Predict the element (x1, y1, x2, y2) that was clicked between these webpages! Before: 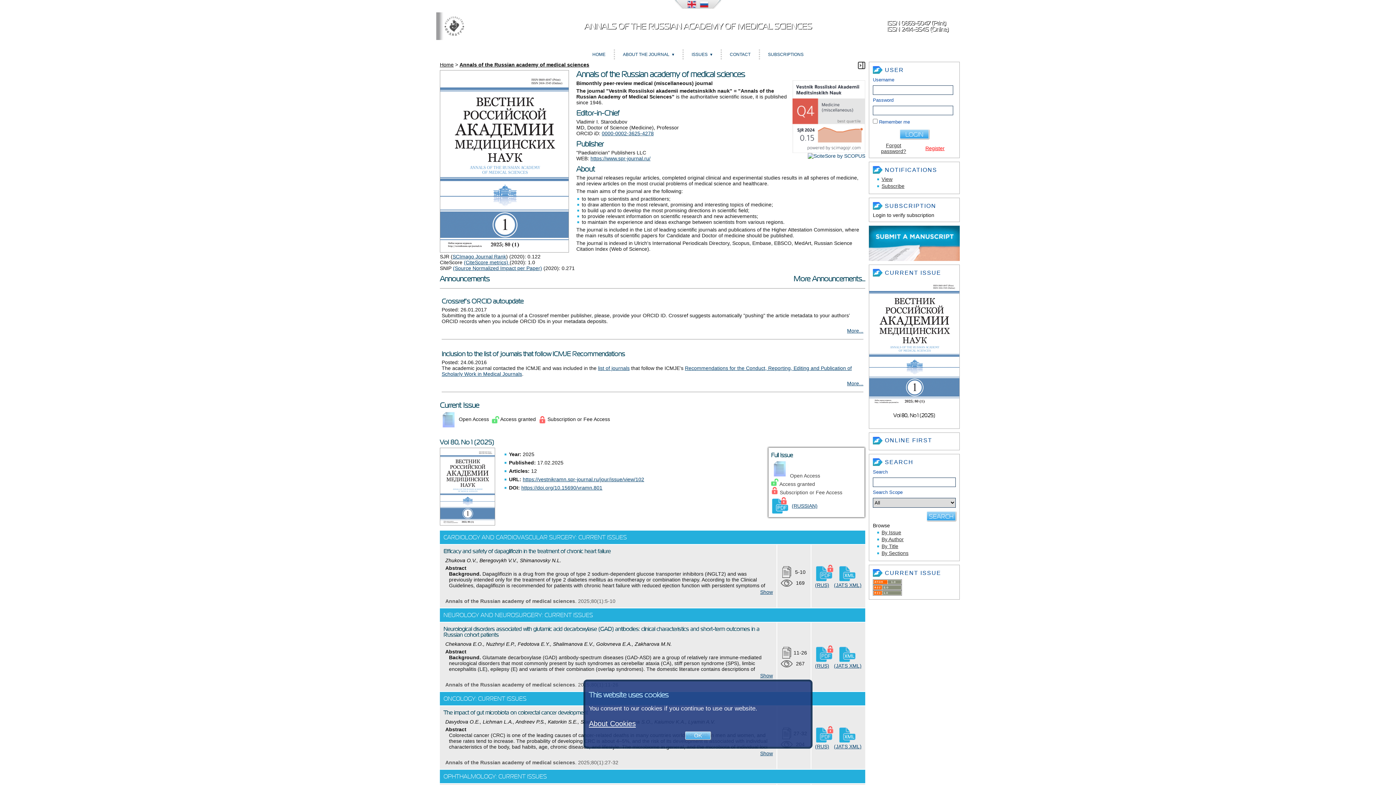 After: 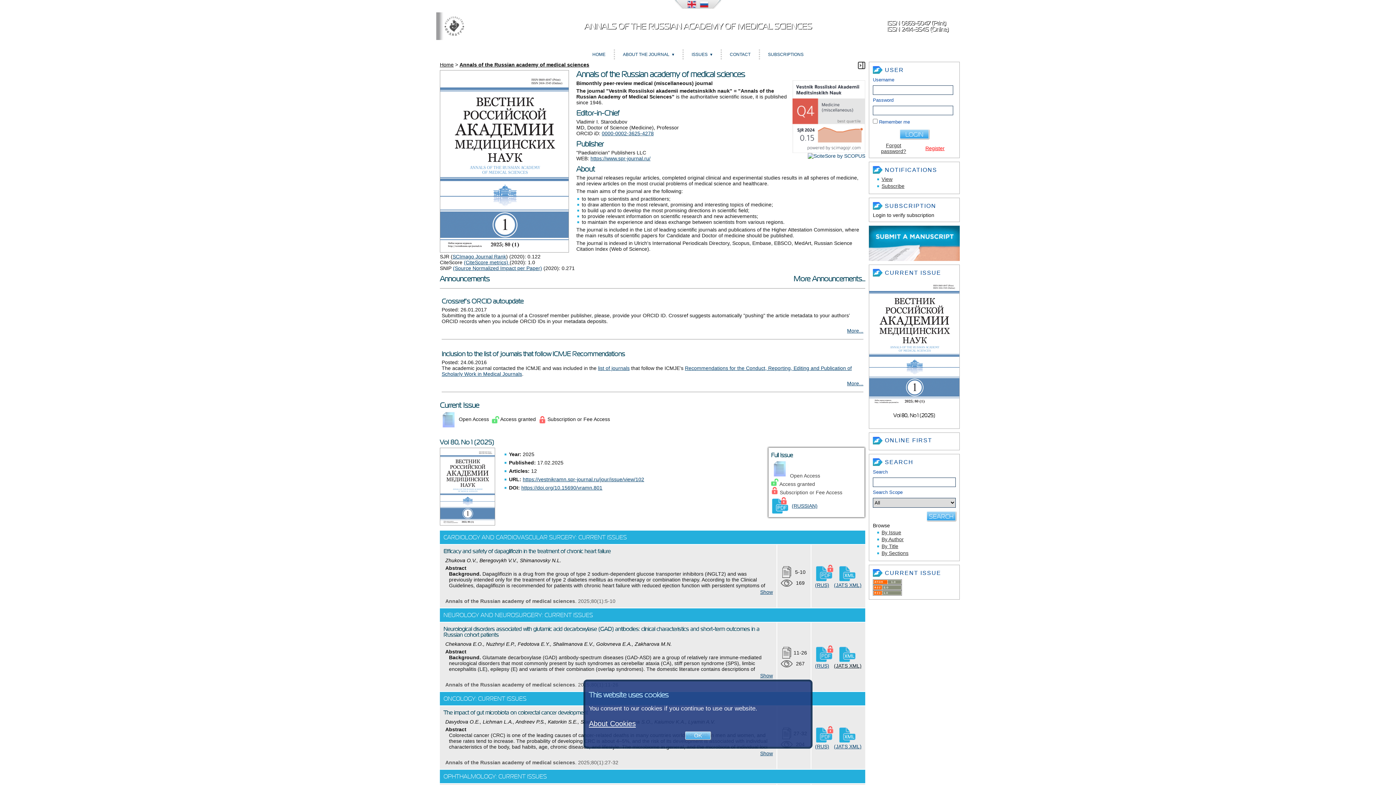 Action: bbox: (834, 645, 861, 668) label: 
(JATS XML)